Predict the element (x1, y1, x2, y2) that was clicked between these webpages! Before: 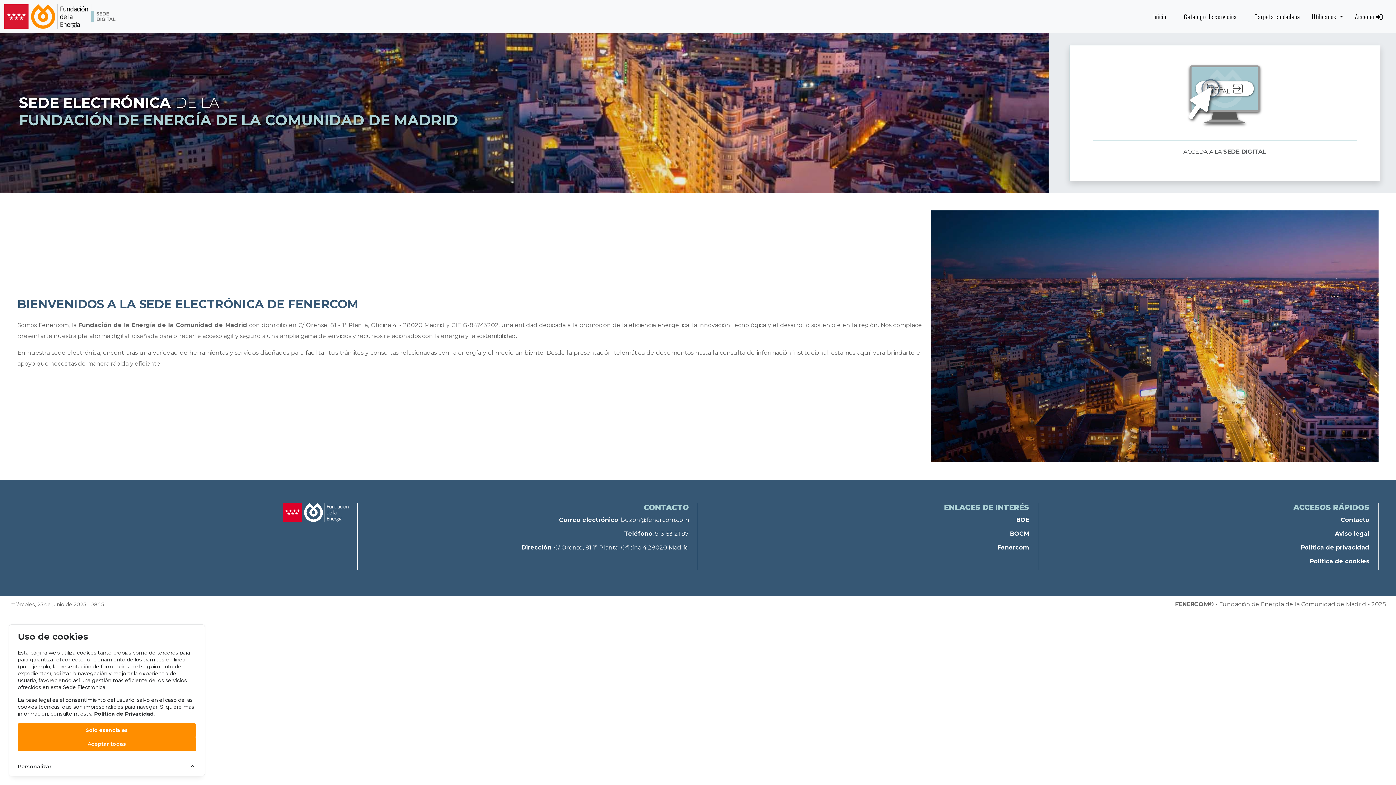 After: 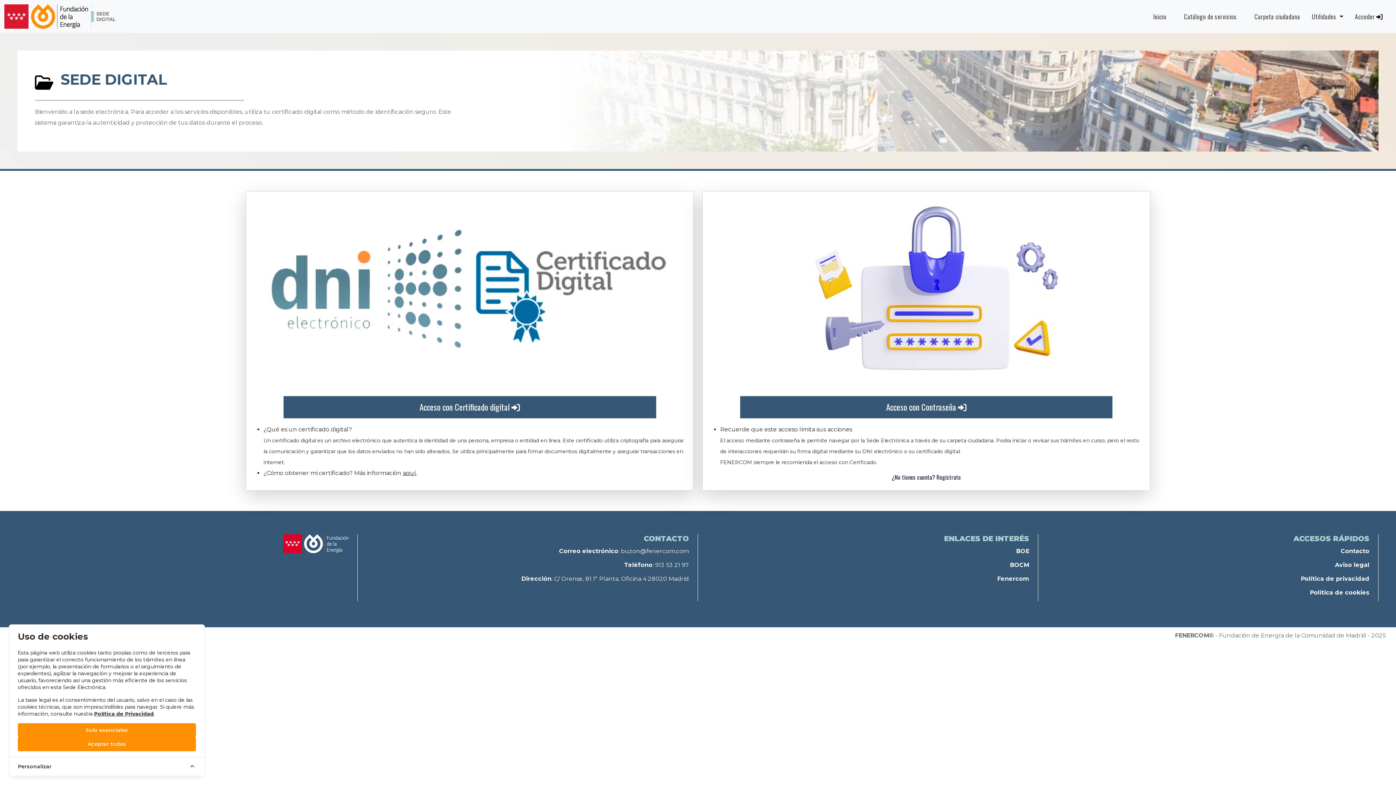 Action: bbox: (1087, 62, 1362, 163) label: ACCEDA A LA SEDE DIGITAL